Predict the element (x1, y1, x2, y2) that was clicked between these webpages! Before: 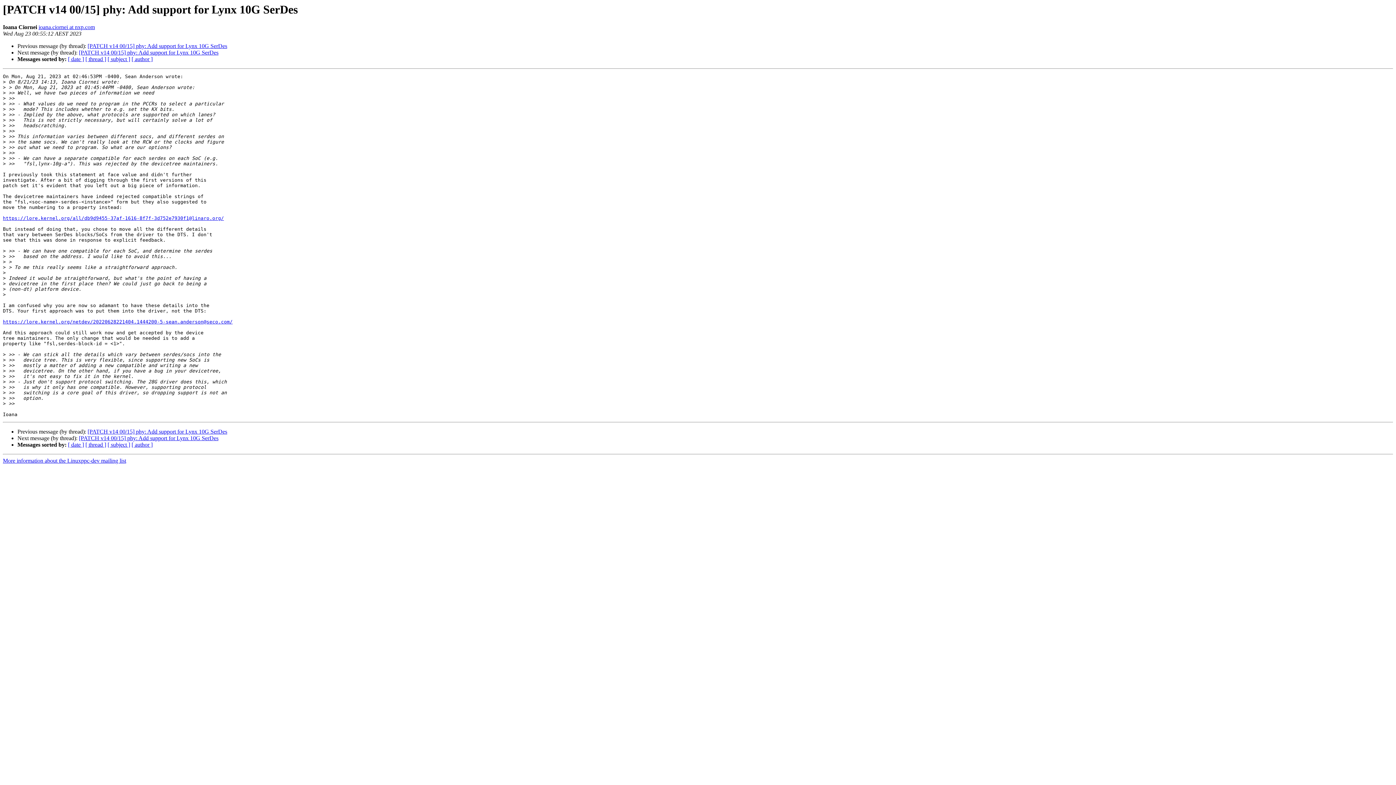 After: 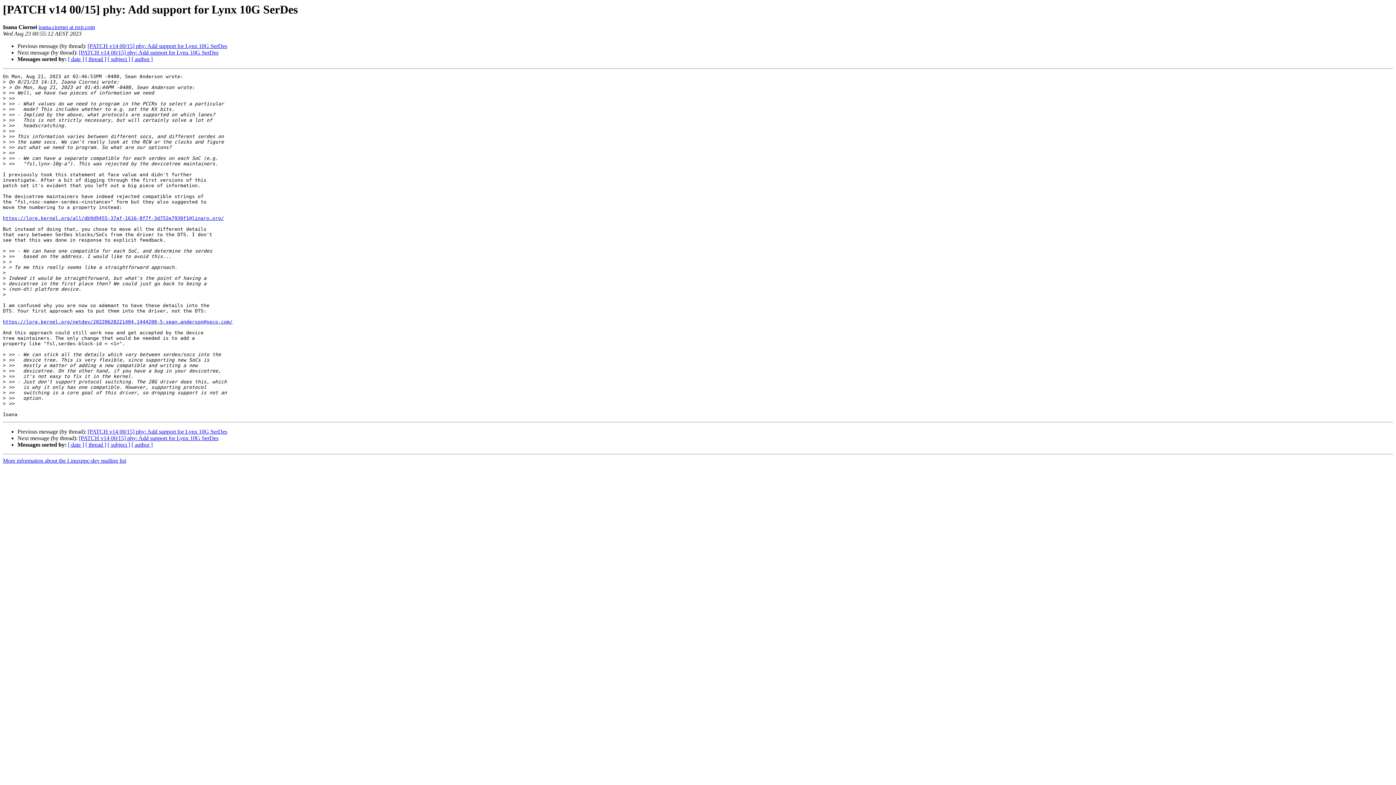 Action: label: ioana.ciornei at nxp.com bbox: (38, 24, 94, 30)